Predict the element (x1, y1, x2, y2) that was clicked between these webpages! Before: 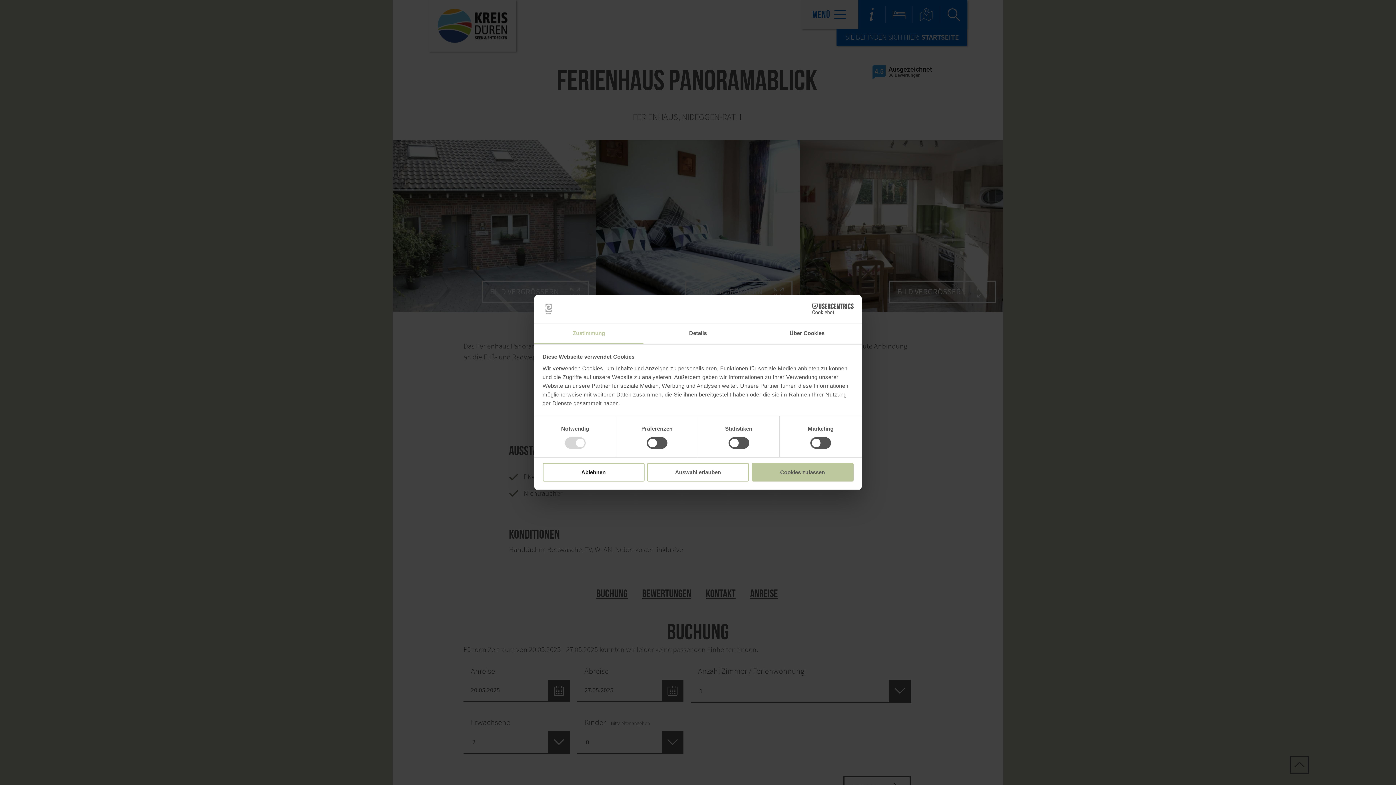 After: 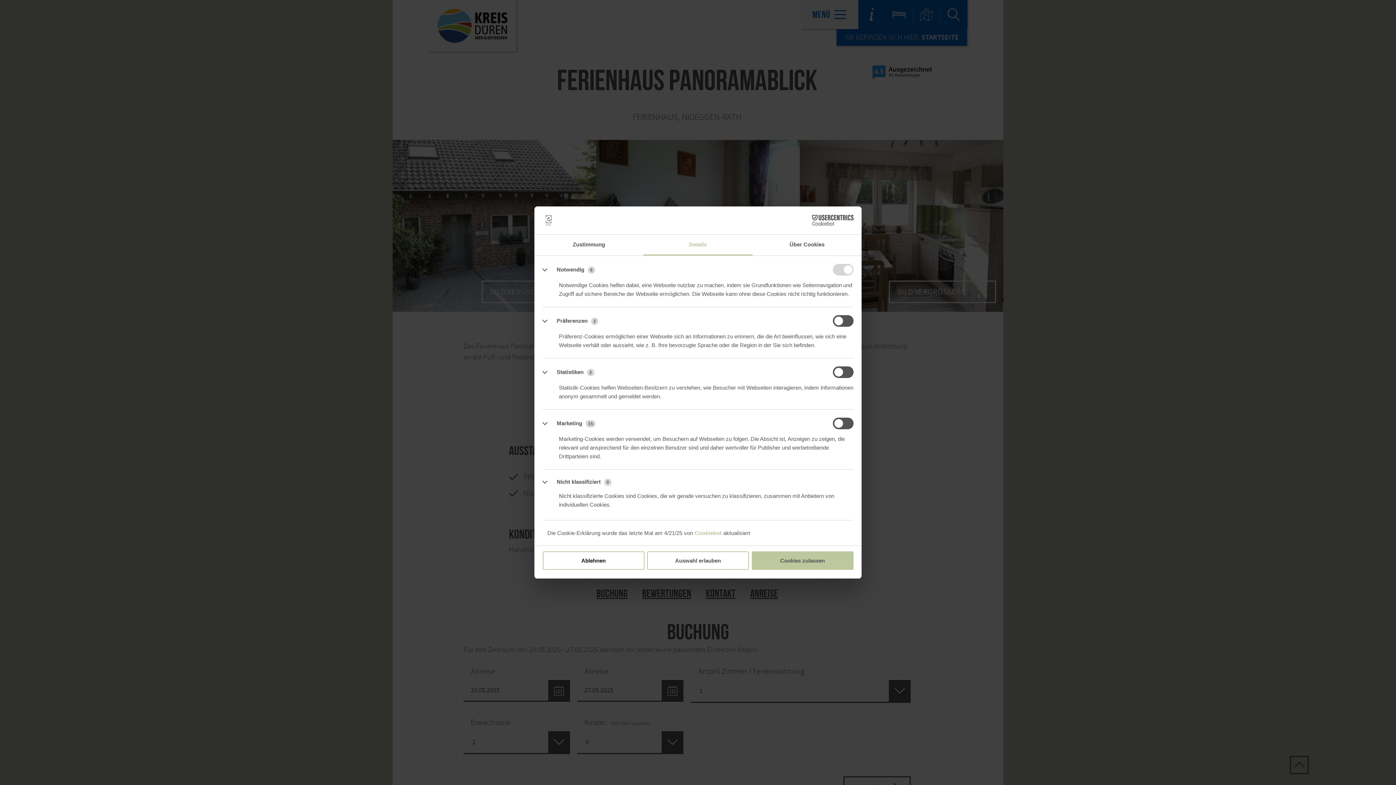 Action: bbox: (643, 323, 752, 344) label: Details